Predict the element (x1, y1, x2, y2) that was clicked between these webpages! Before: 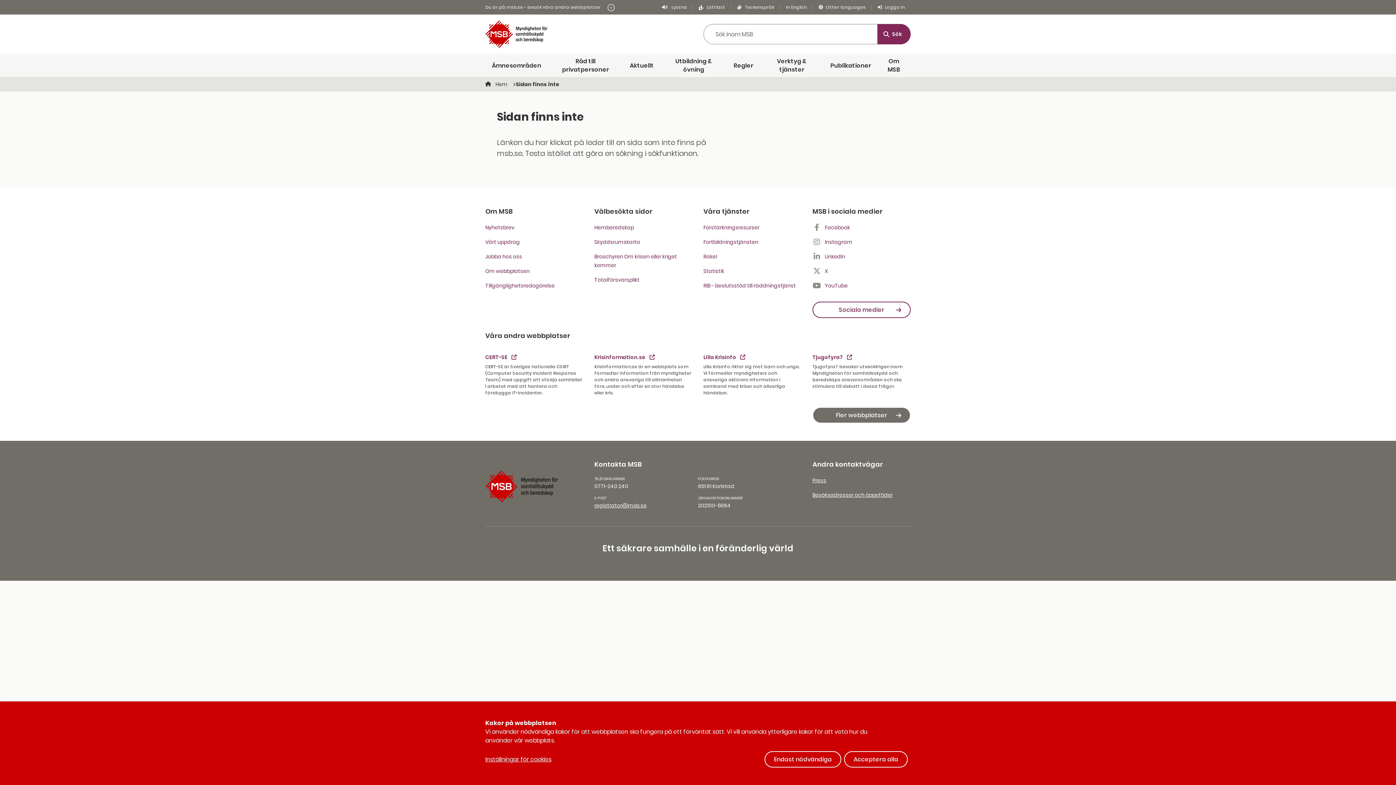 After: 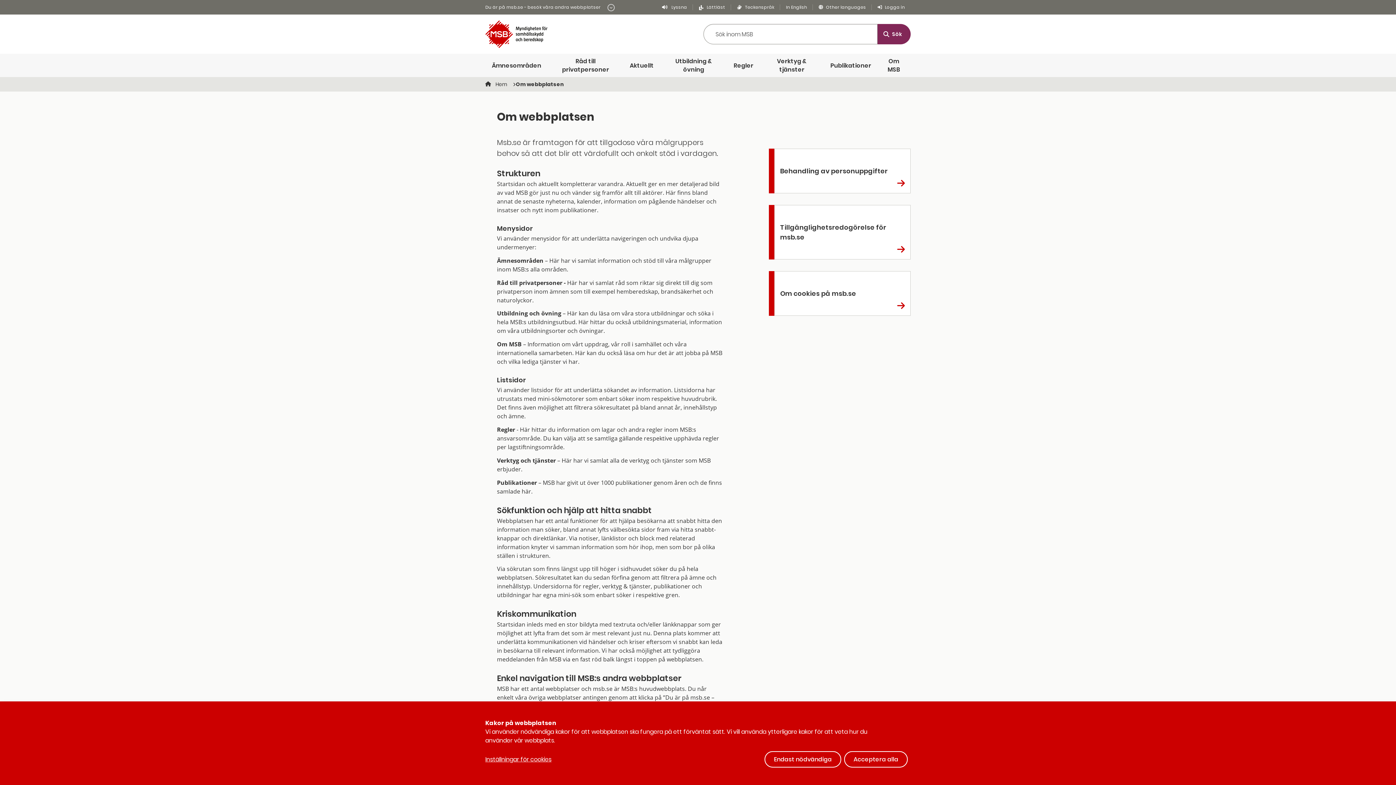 Action: bbox: (485, 267, 529, 274) label: Om webbplatsen